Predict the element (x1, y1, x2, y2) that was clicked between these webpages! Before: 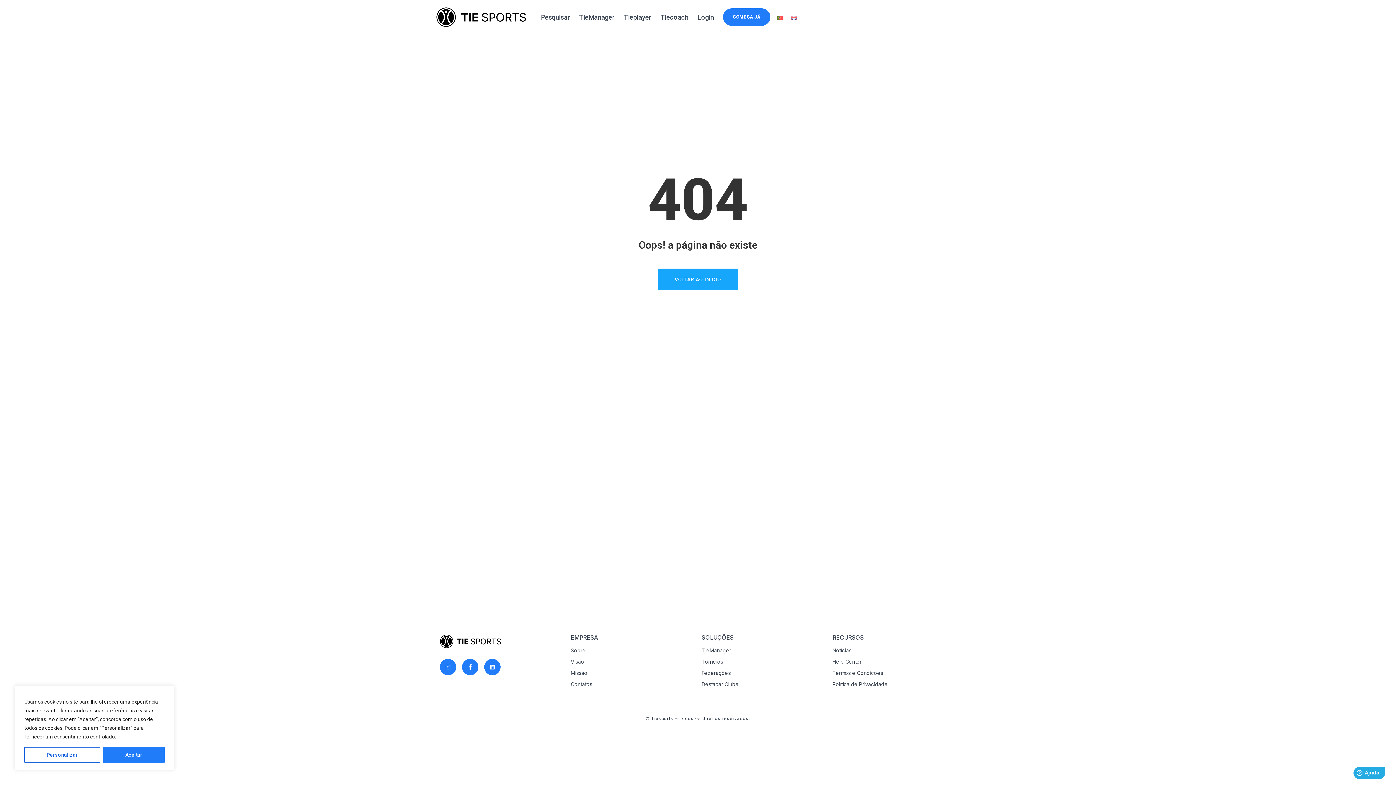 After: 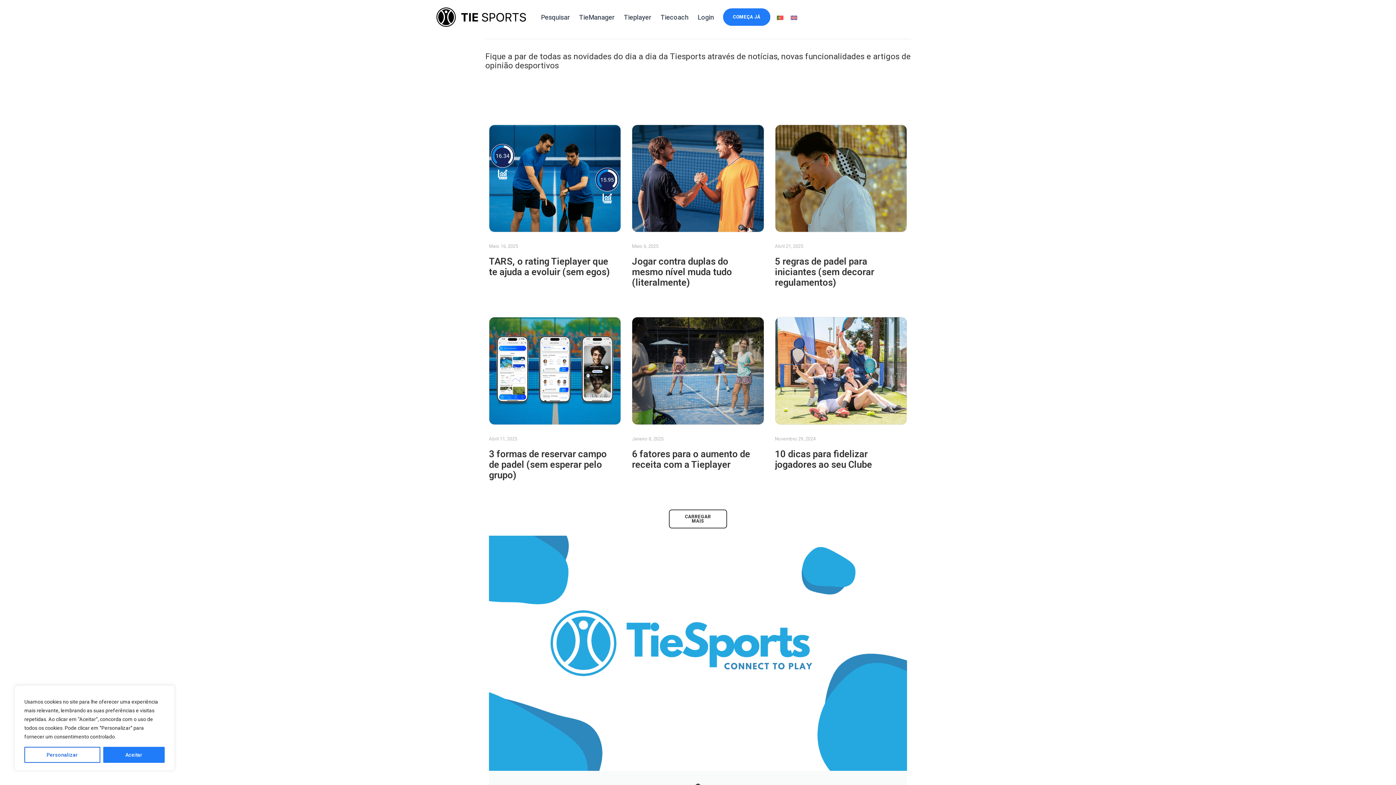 Action: label: Notícias bbox: (832, 647, 888, 653)